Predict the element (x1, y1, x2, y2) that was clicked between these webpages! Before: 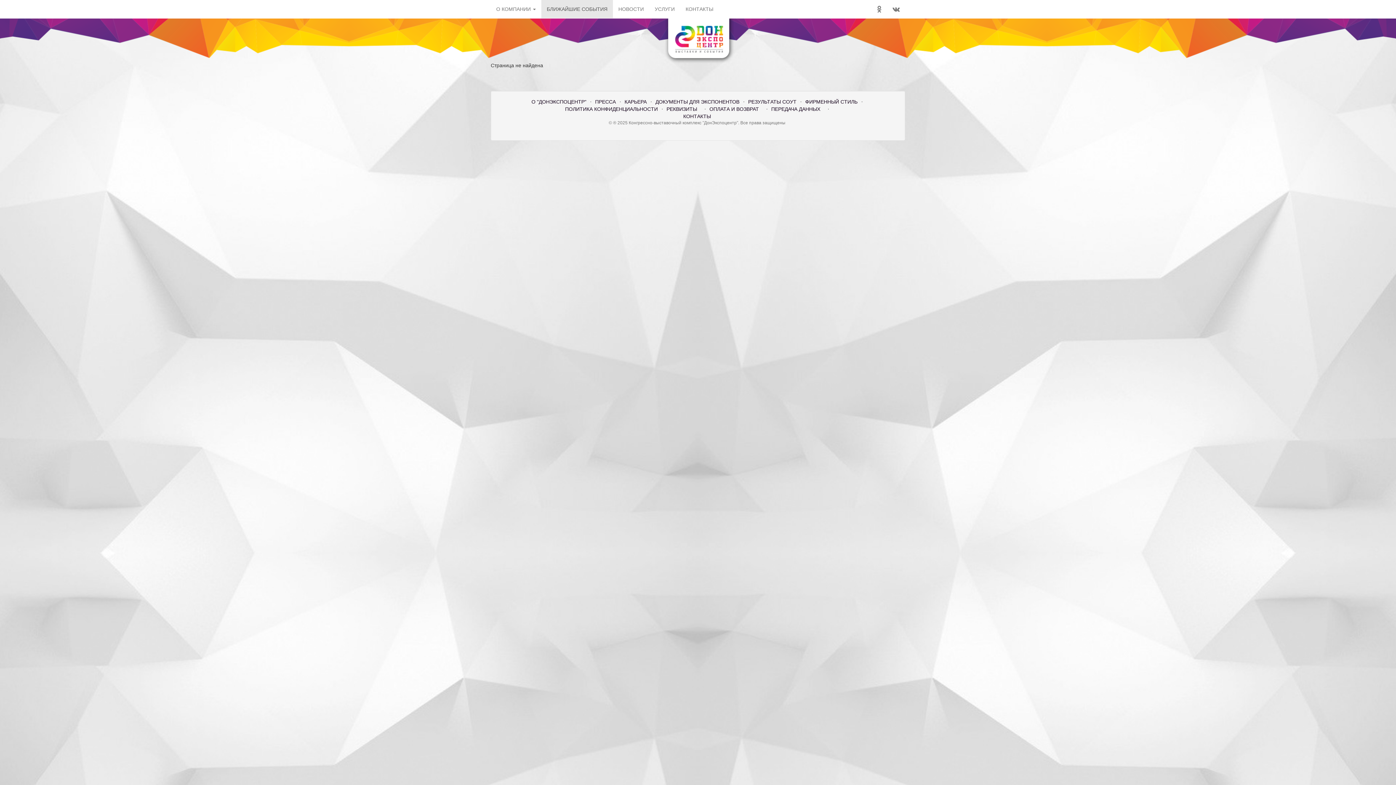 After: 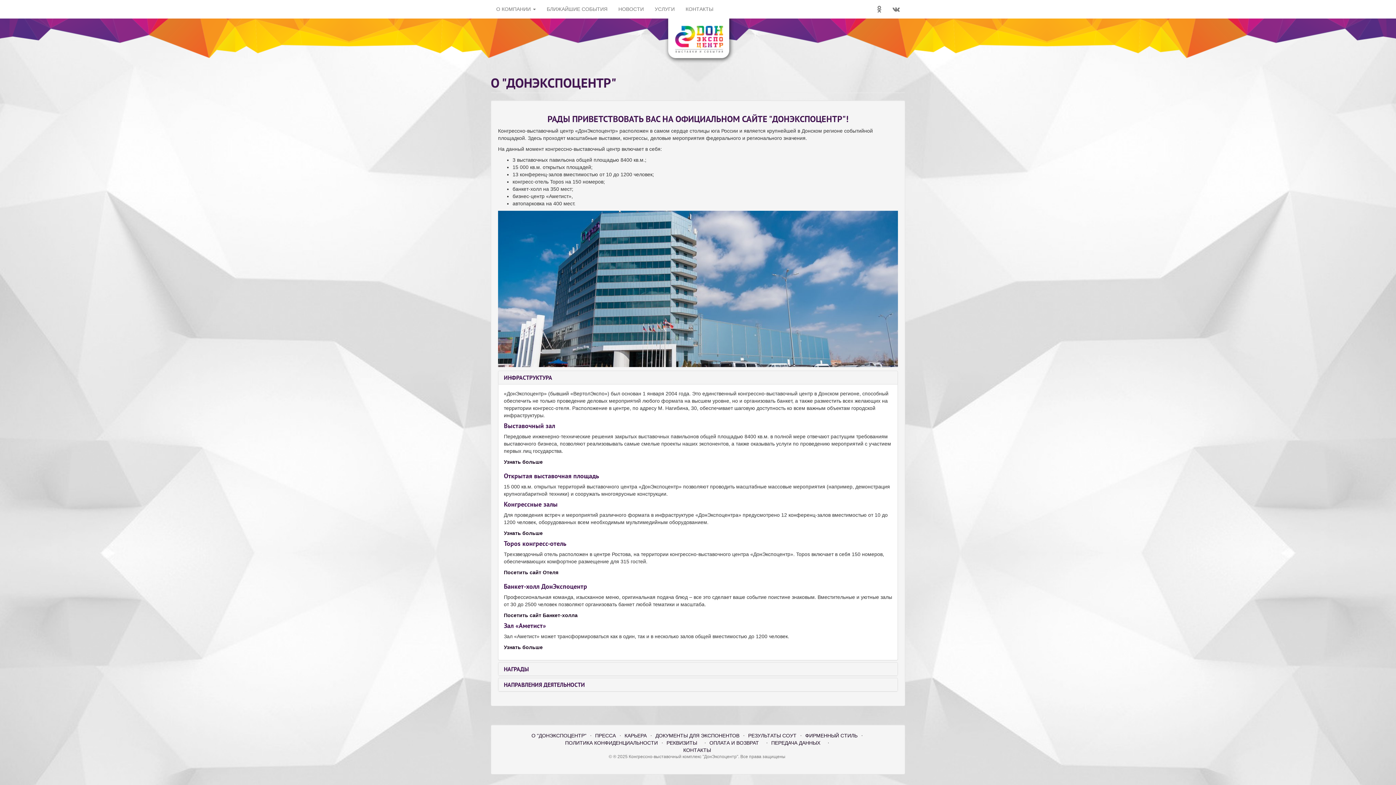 Action: bbox: (531, 98, 586, 104) label: О "ДОНЭКСПОЦЕНТР"